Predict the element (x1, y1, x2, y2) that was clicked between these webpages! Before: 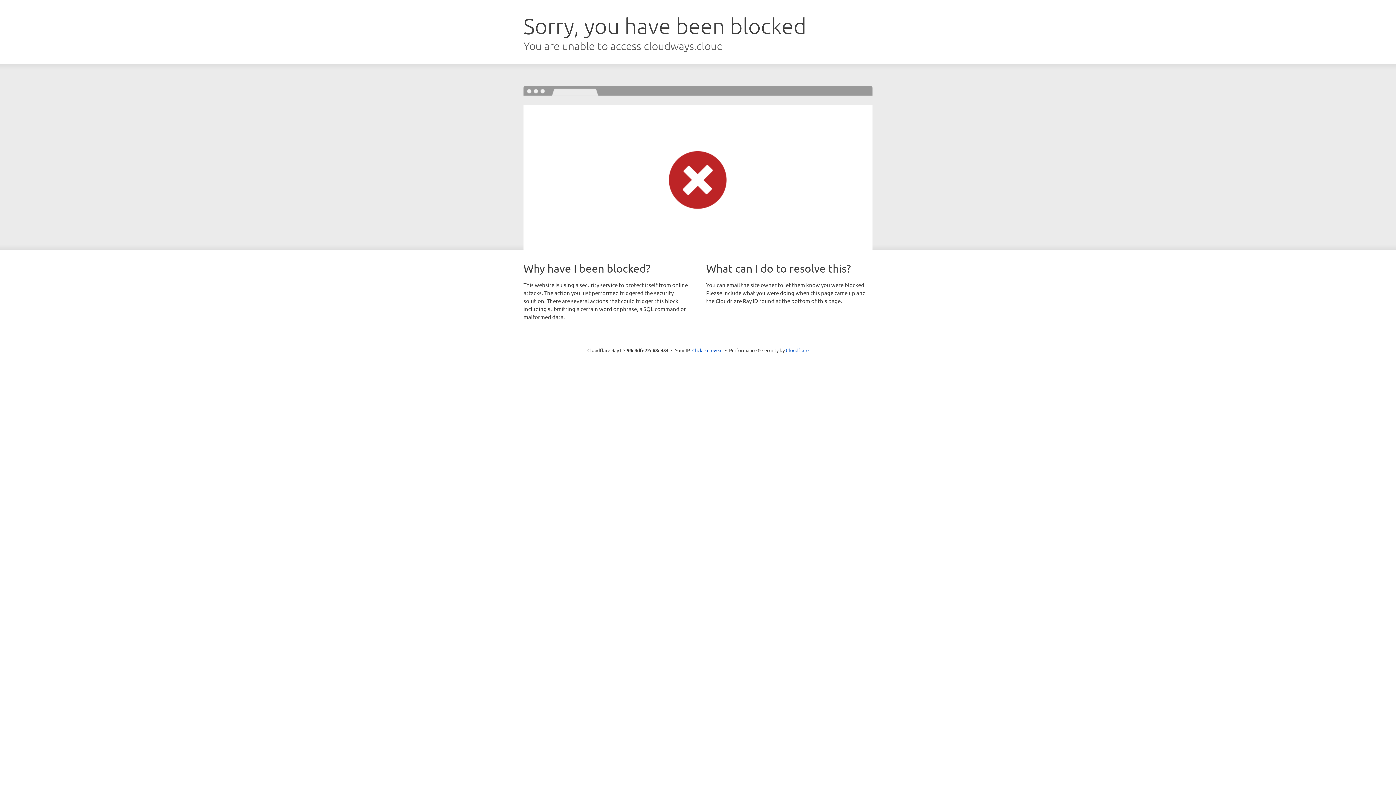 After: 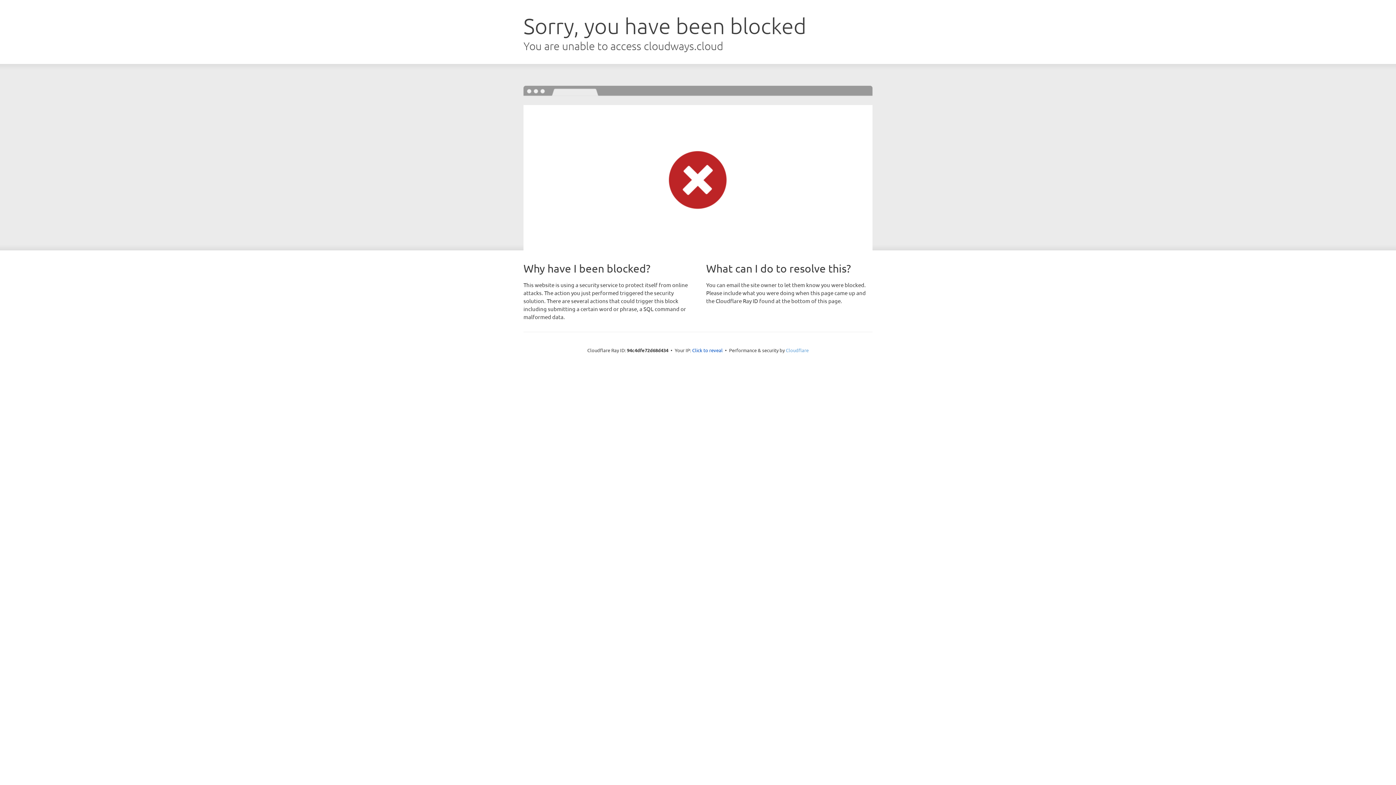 Action: bbox: (786, 347, 808, 353) label: Cloudflare